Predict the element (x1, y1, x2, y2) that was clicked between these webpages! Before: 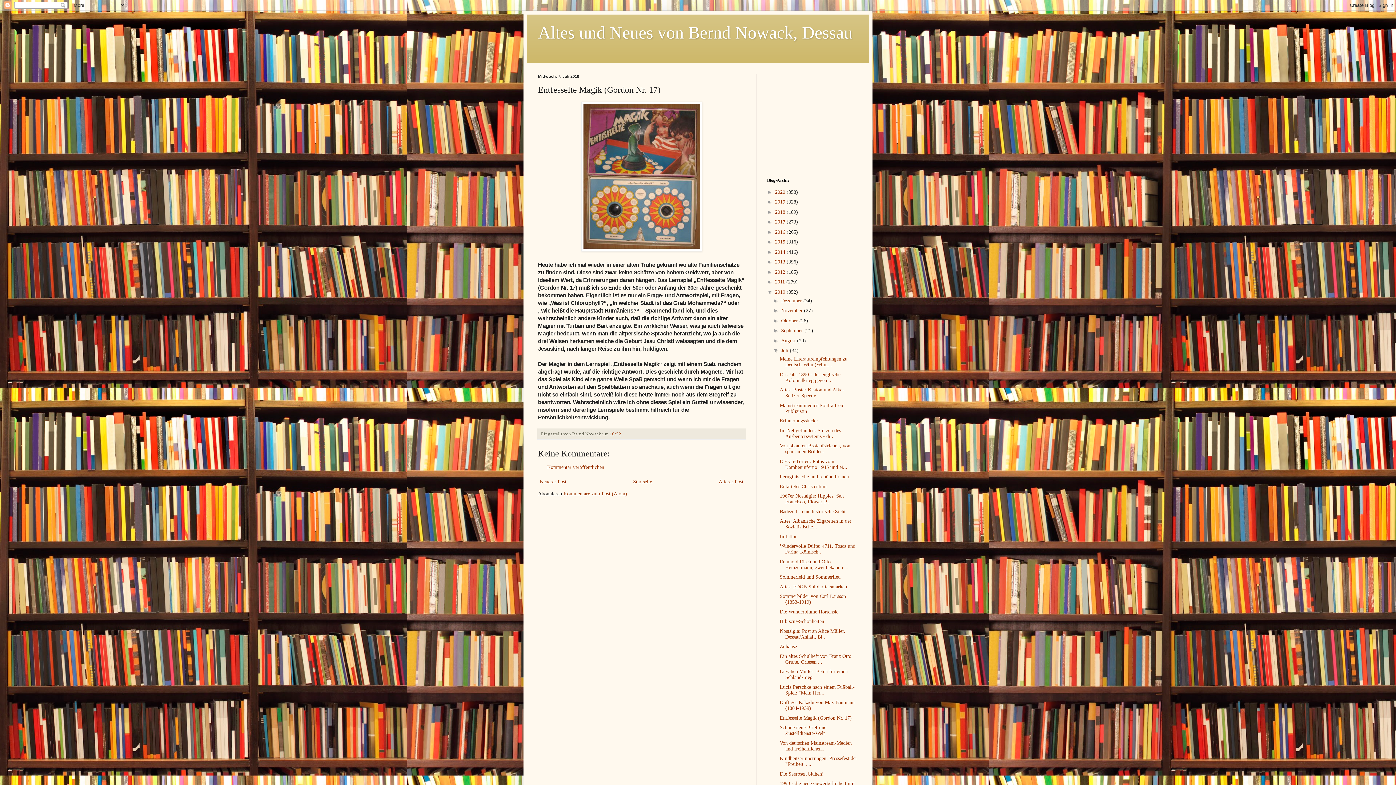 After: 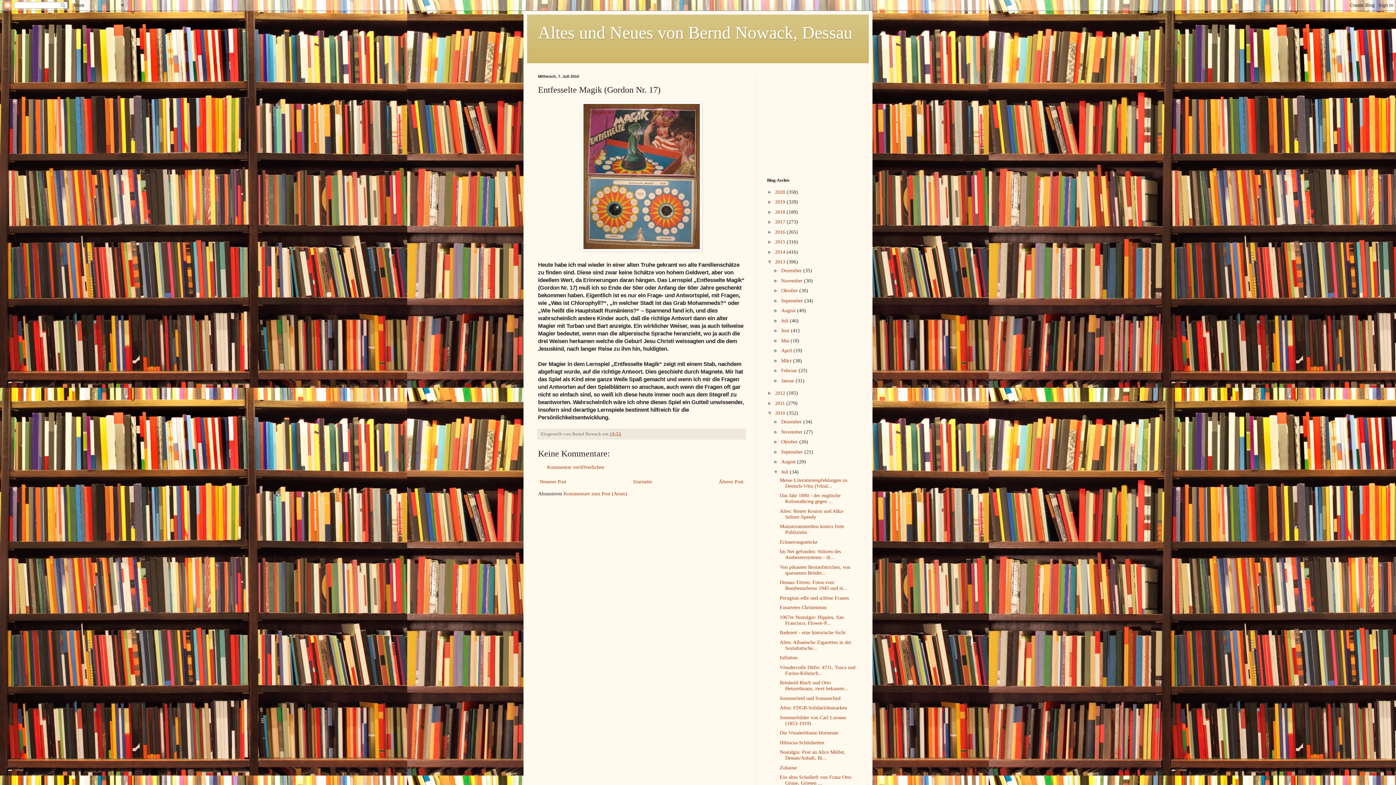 Action: bbox: (767, 258, 775, 264) label: ►  